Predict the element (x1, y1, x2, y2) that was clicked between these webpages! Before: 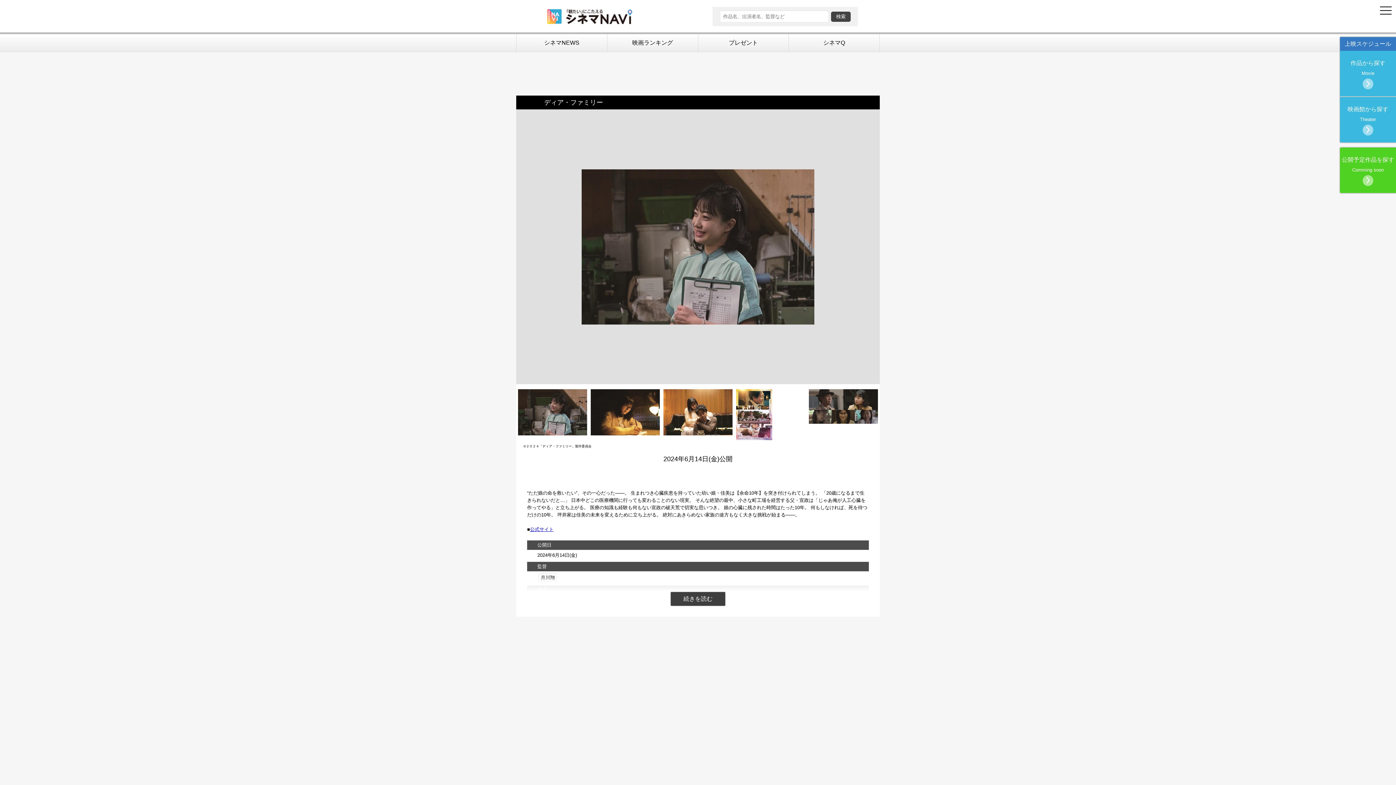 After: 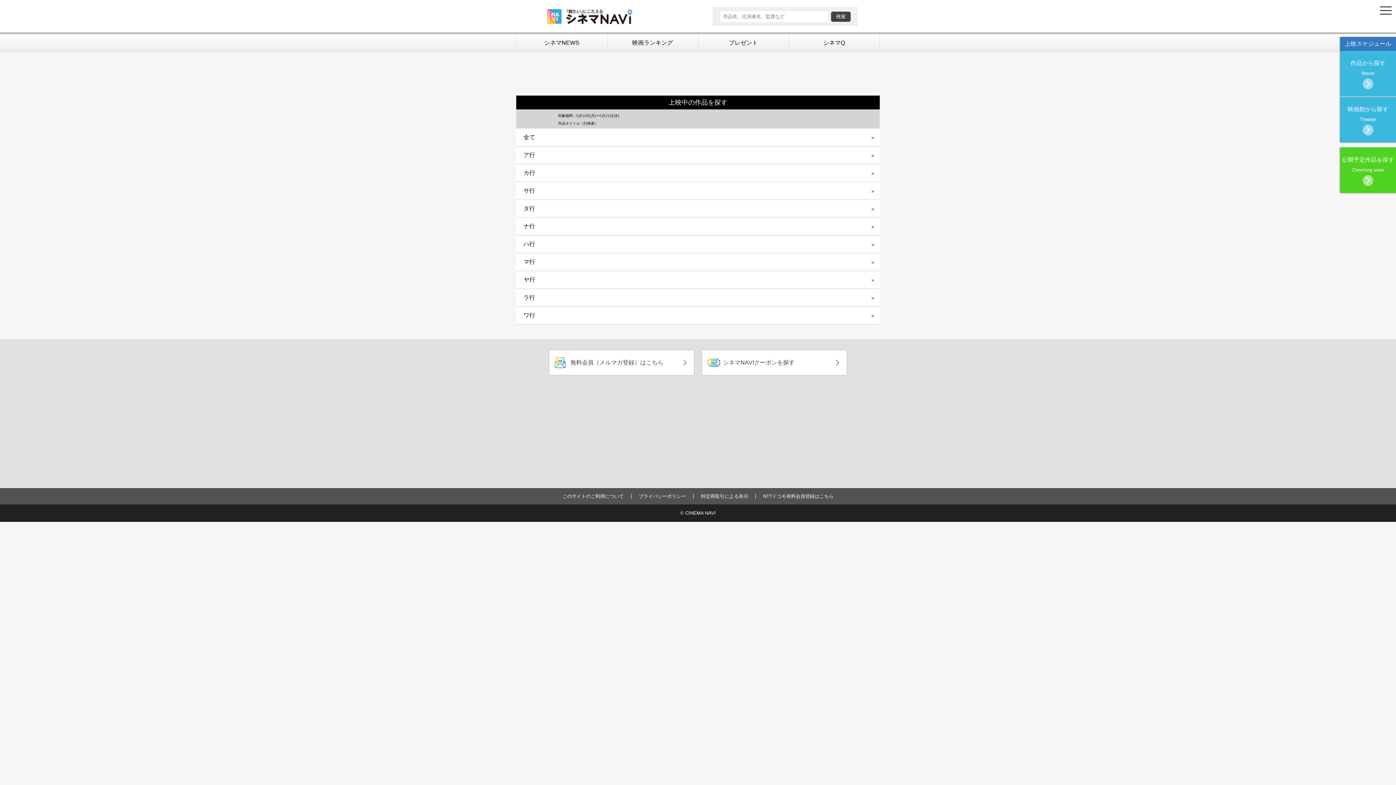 Action: bbox: (1340, 50, 1396, 96) label: 作品から探す

Movie